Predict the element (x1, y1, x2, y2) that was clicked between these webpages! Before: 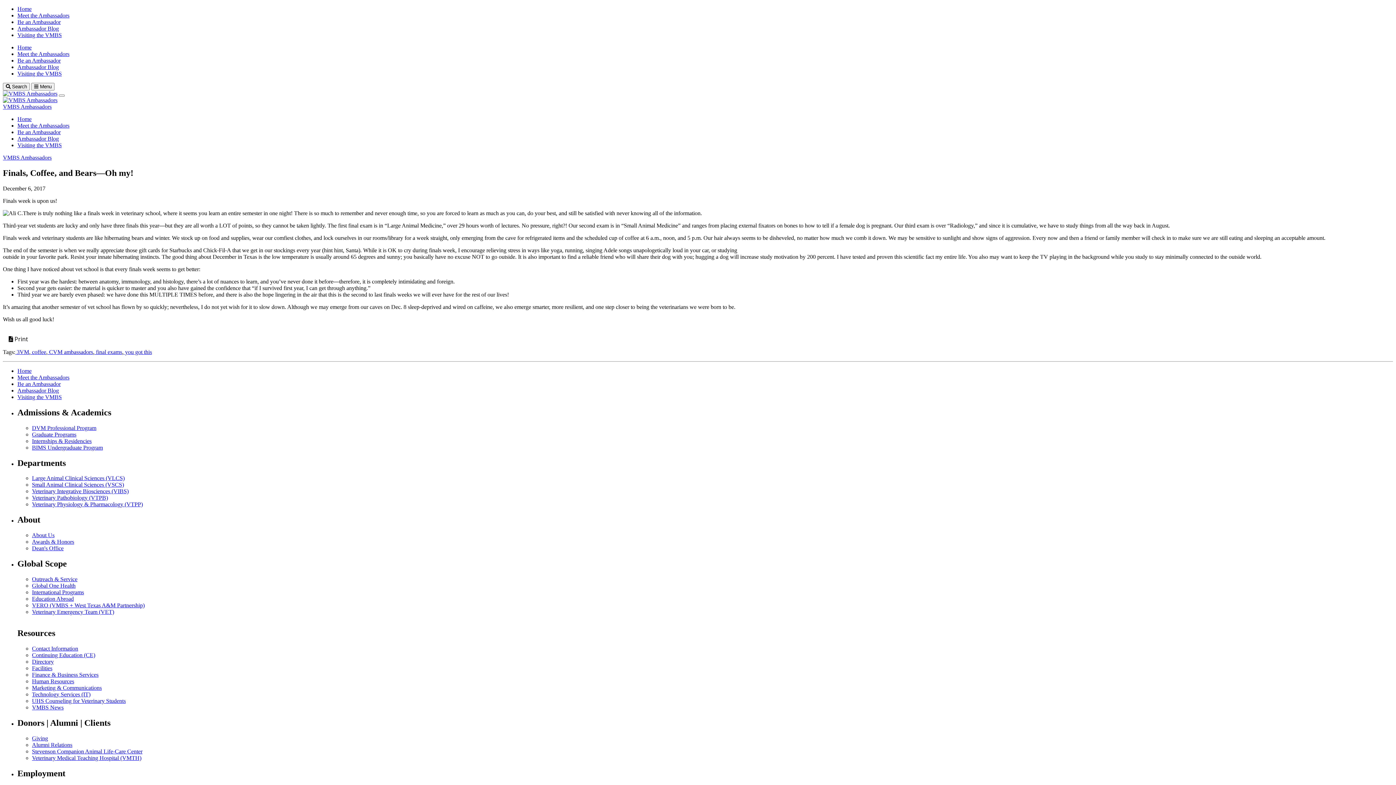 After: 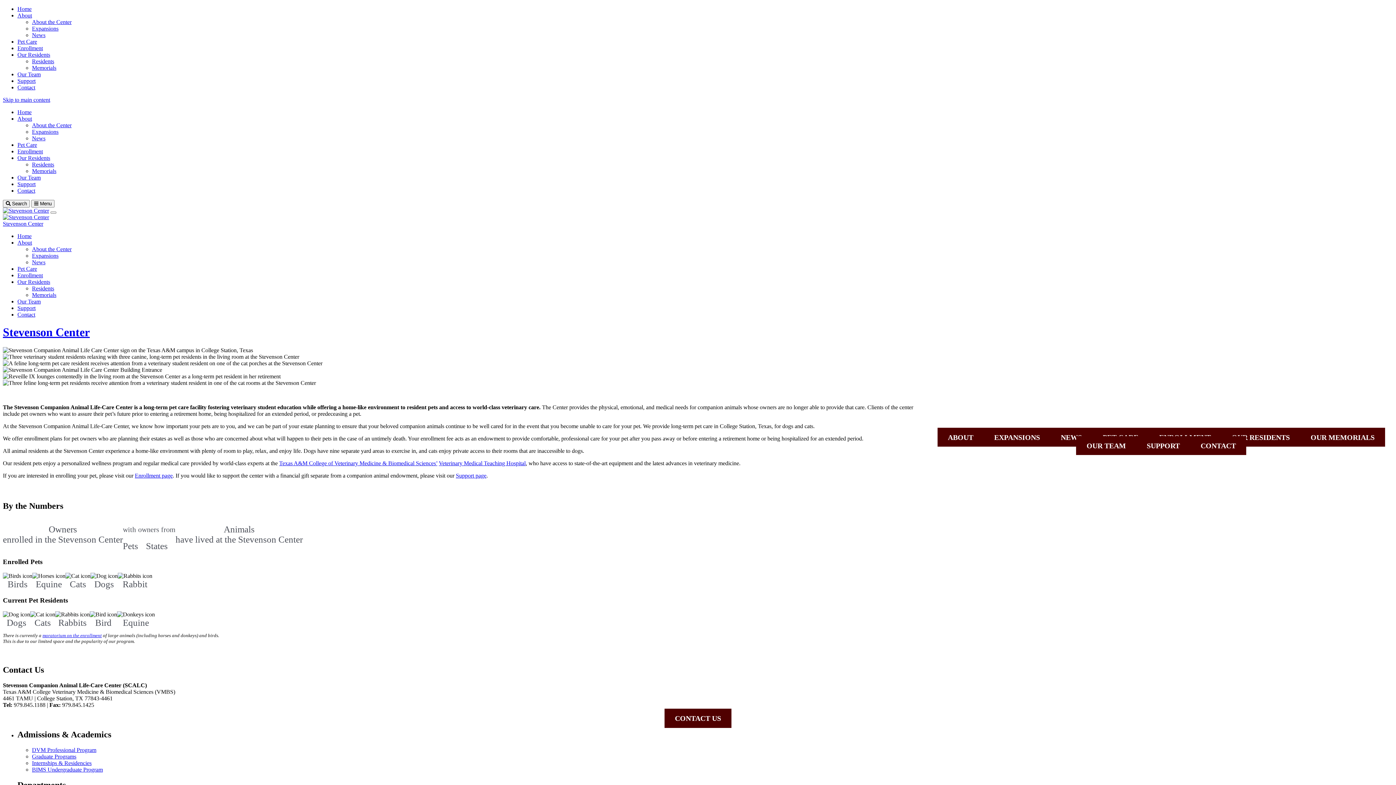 Action: label: Stevenson Companion Animal Life-Care Center bbox: (32, 748, 142, 754)